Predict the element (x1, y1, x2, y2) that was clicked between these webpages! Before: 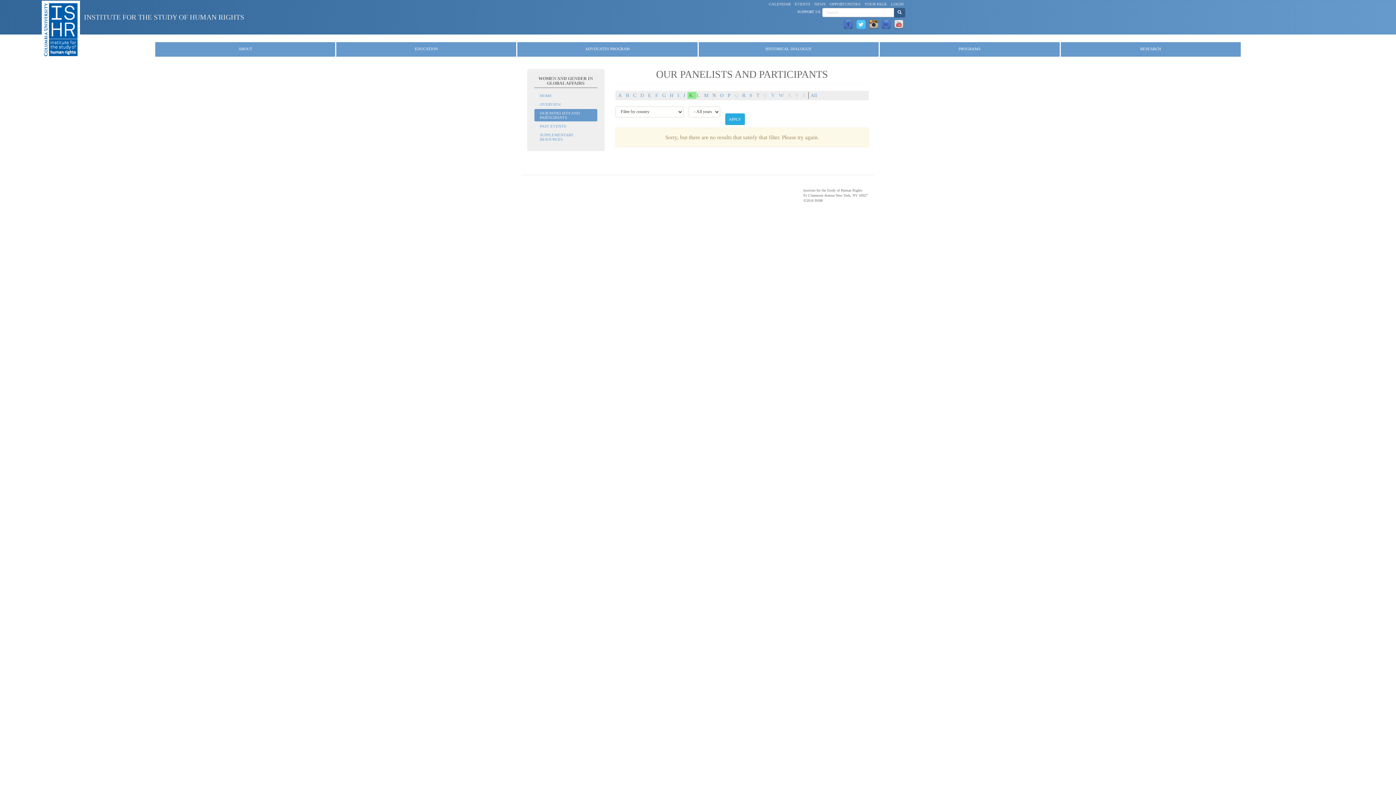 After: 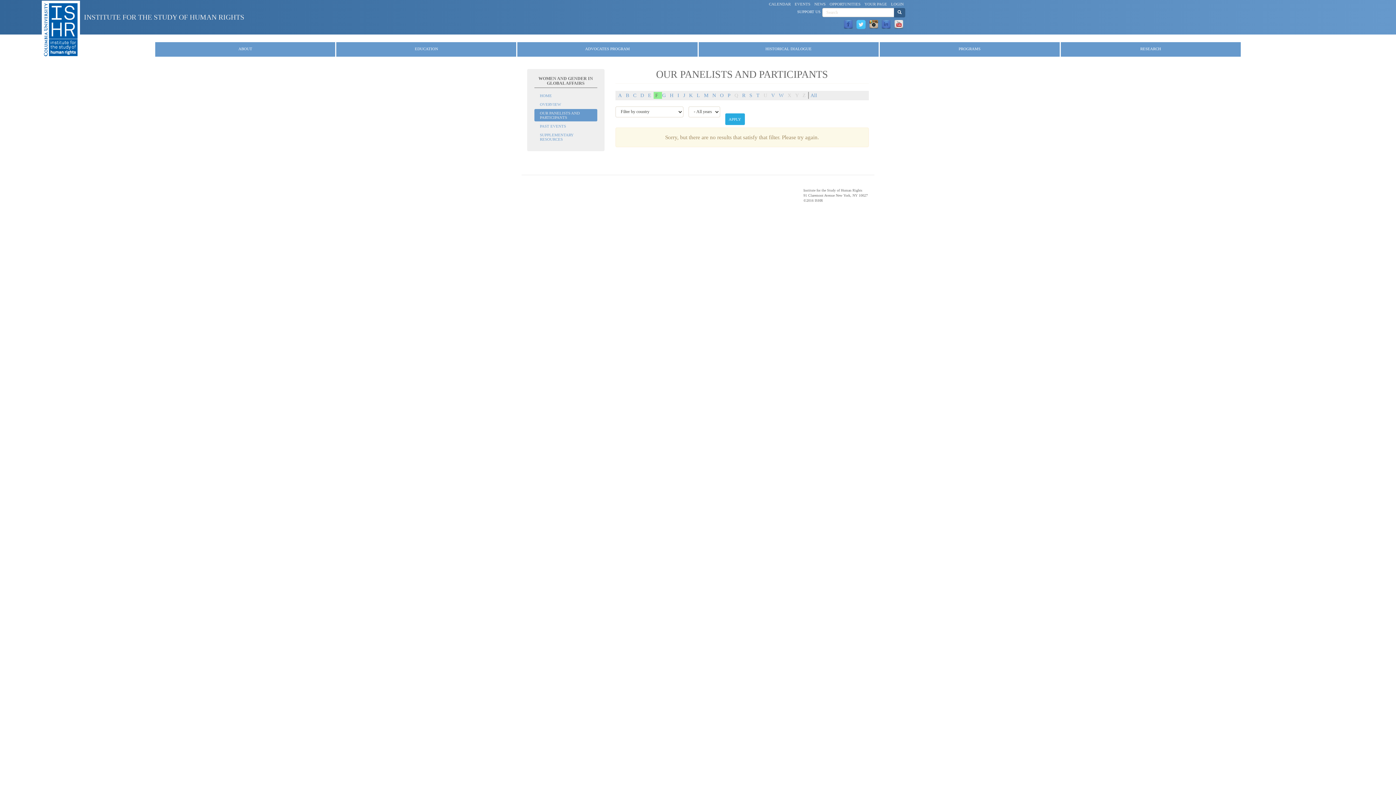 Action: label: F bbox: (655, 92, 658, 98)